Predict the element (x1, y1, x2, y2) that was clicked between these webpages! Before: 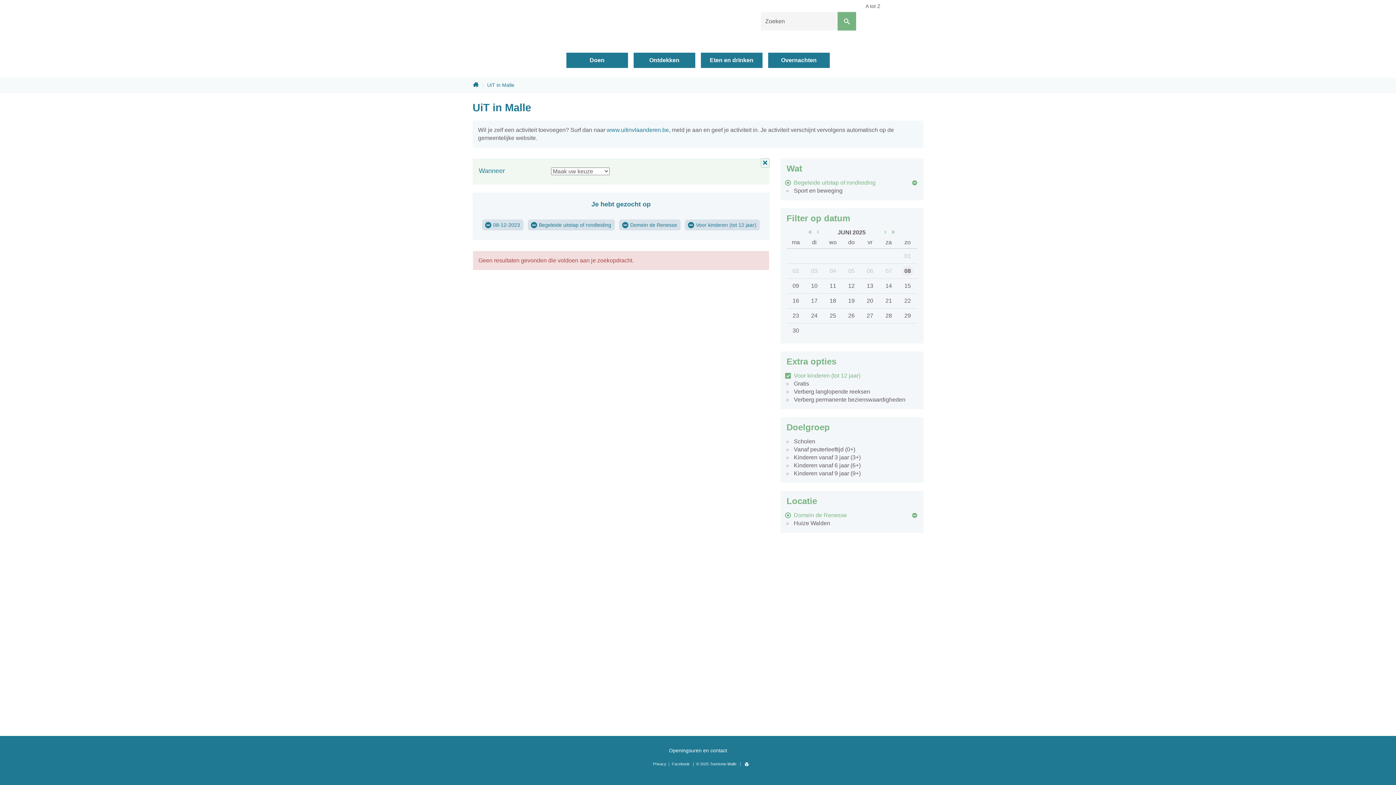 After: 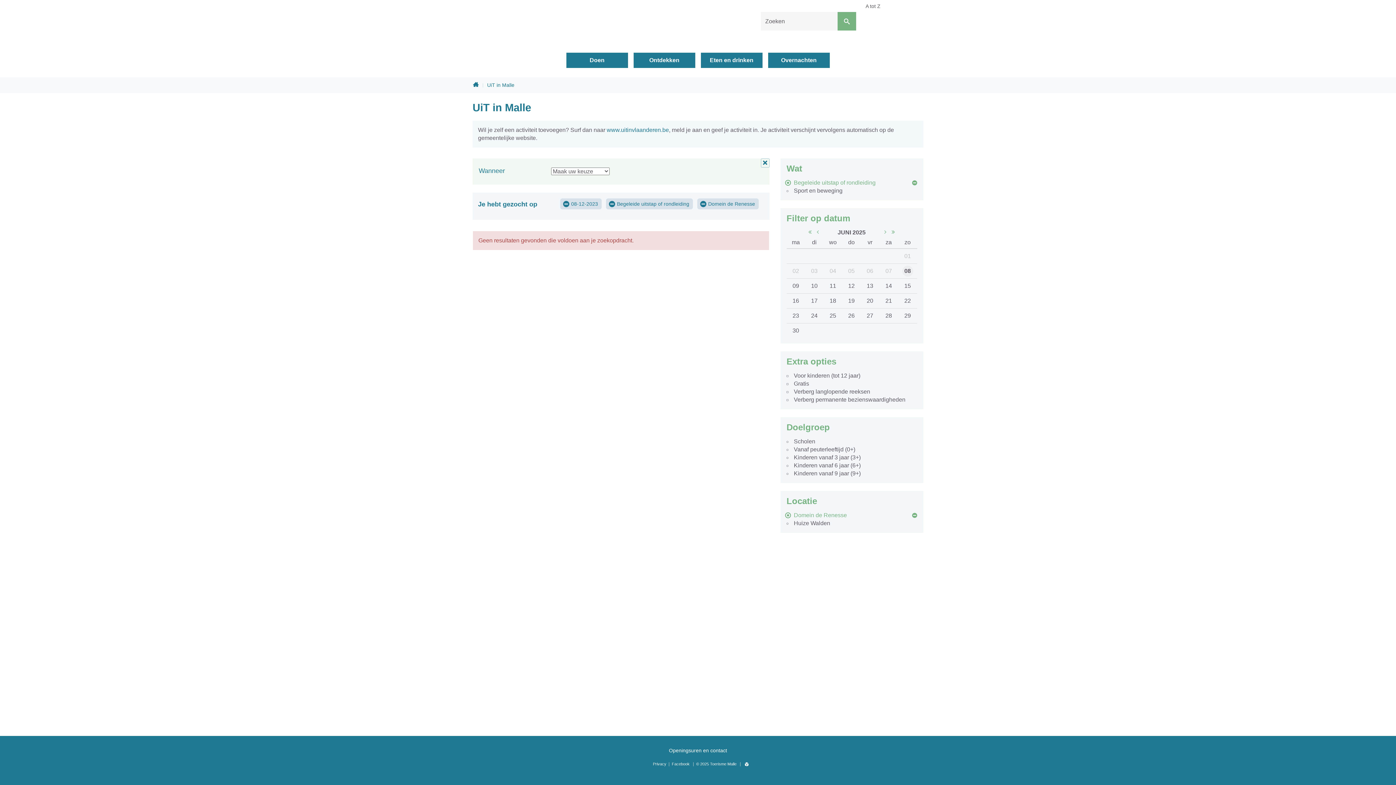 Action: bbox: (786, 372, 917, 380) label: Voor kinderen (tot 12 jaar)